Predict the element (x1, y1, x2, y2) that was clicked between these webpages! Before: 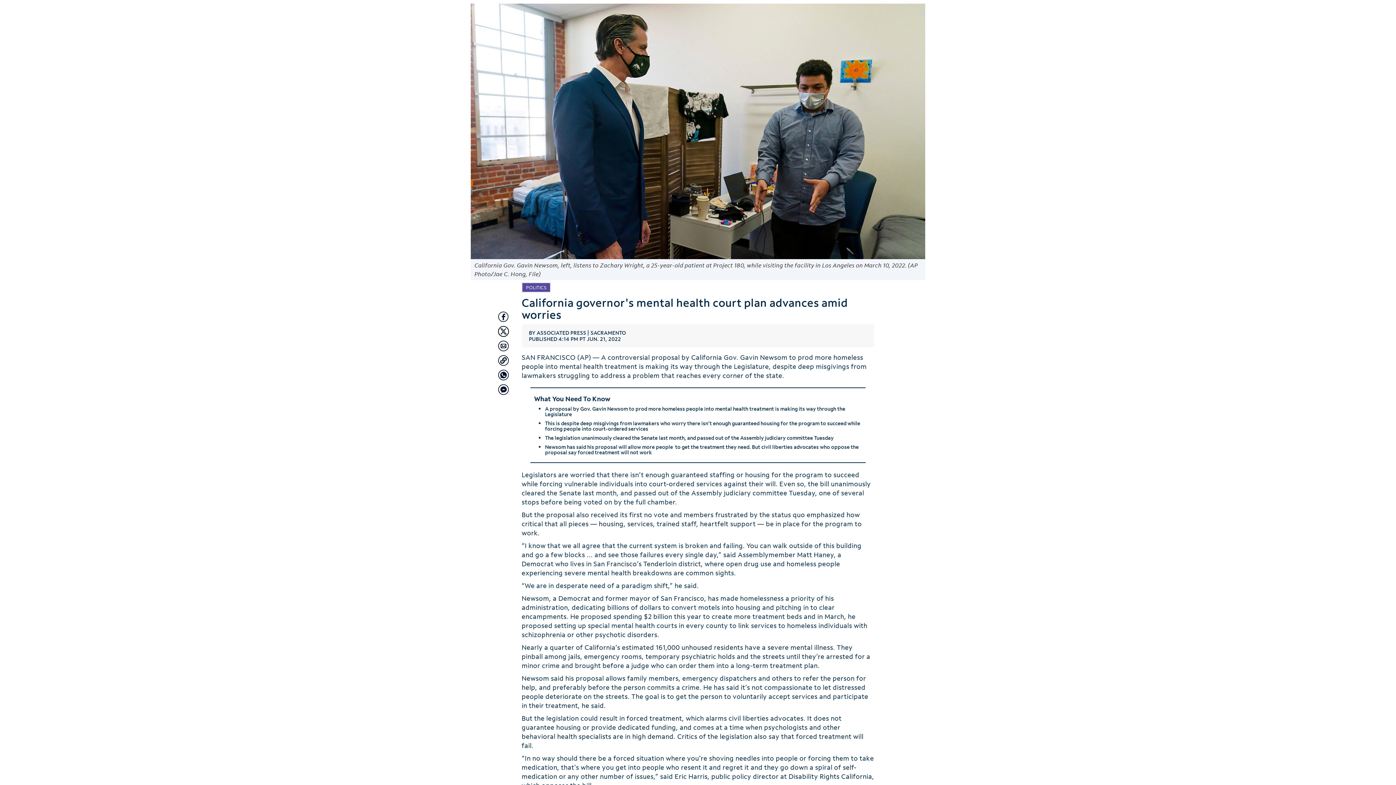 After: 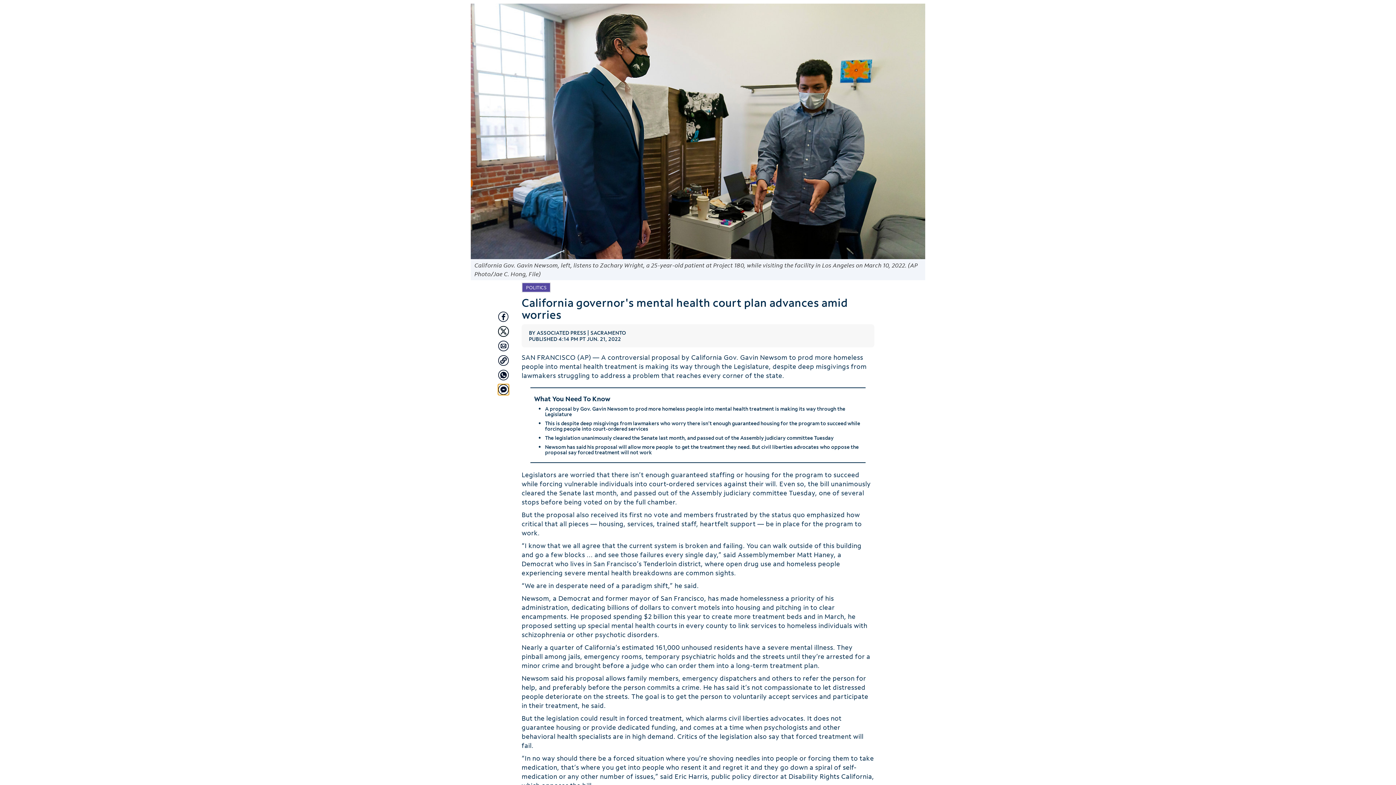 Action: bbox: (498, 384, 509, 395) label: Share with Facebook Messenger